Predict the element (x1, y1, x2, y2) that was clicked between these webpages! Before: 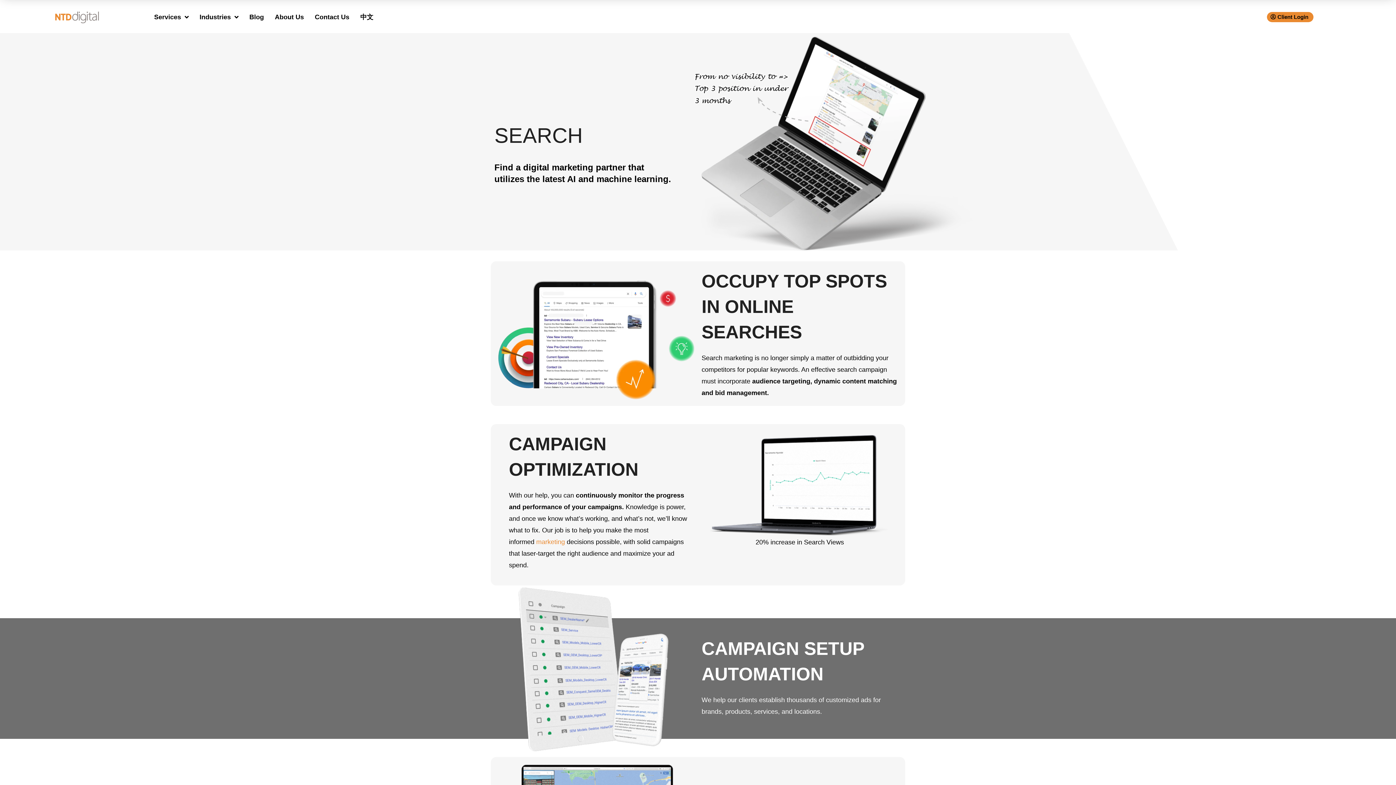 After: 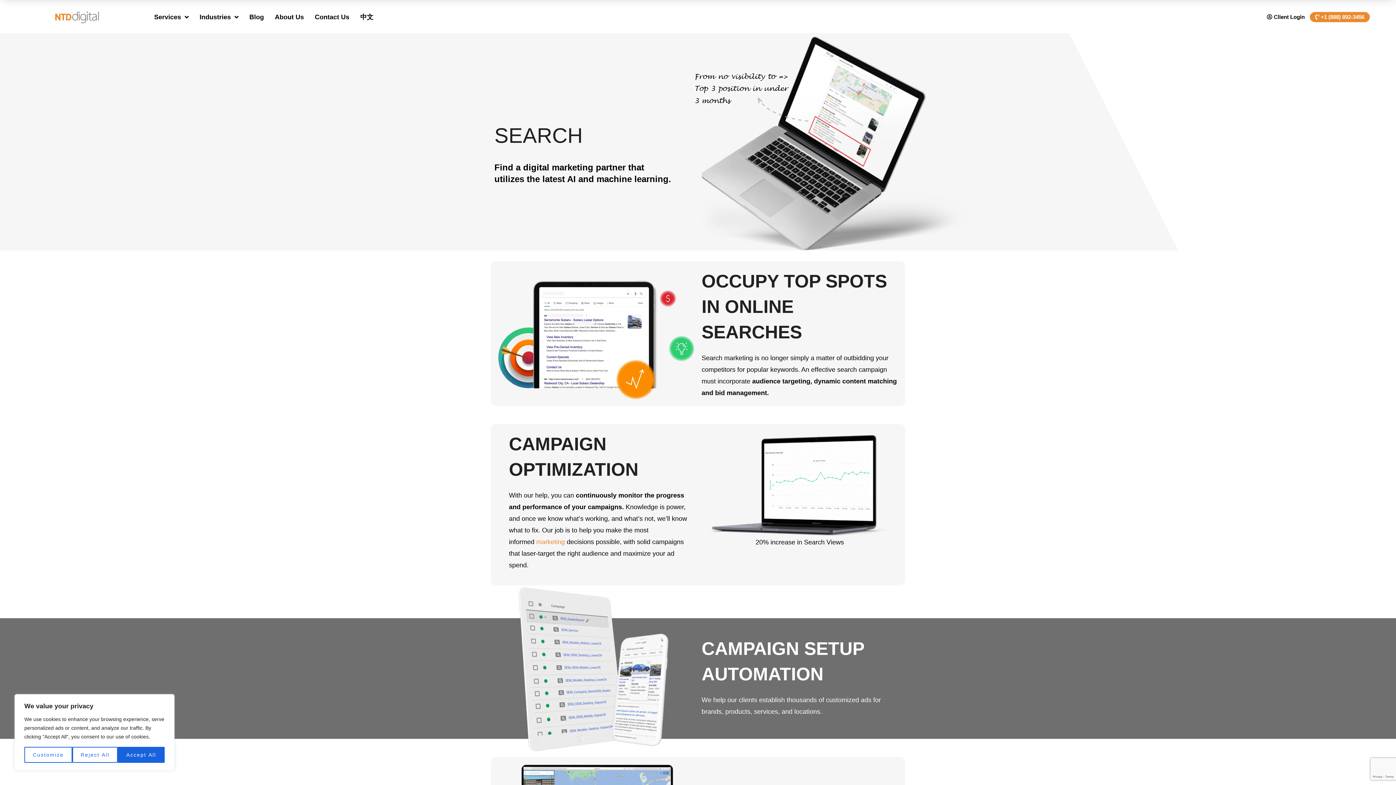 Action: bbox: (199, 13, 249, 21) label: Industries